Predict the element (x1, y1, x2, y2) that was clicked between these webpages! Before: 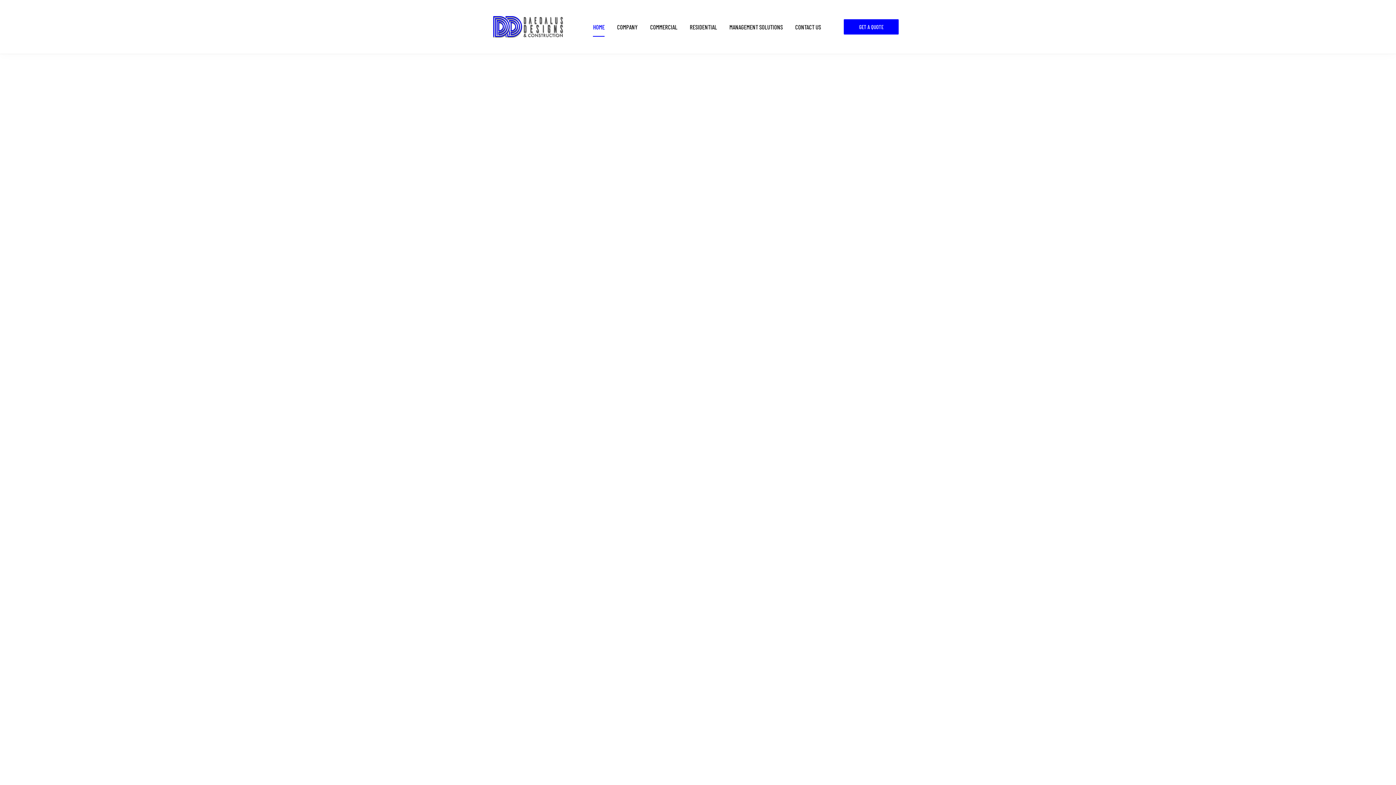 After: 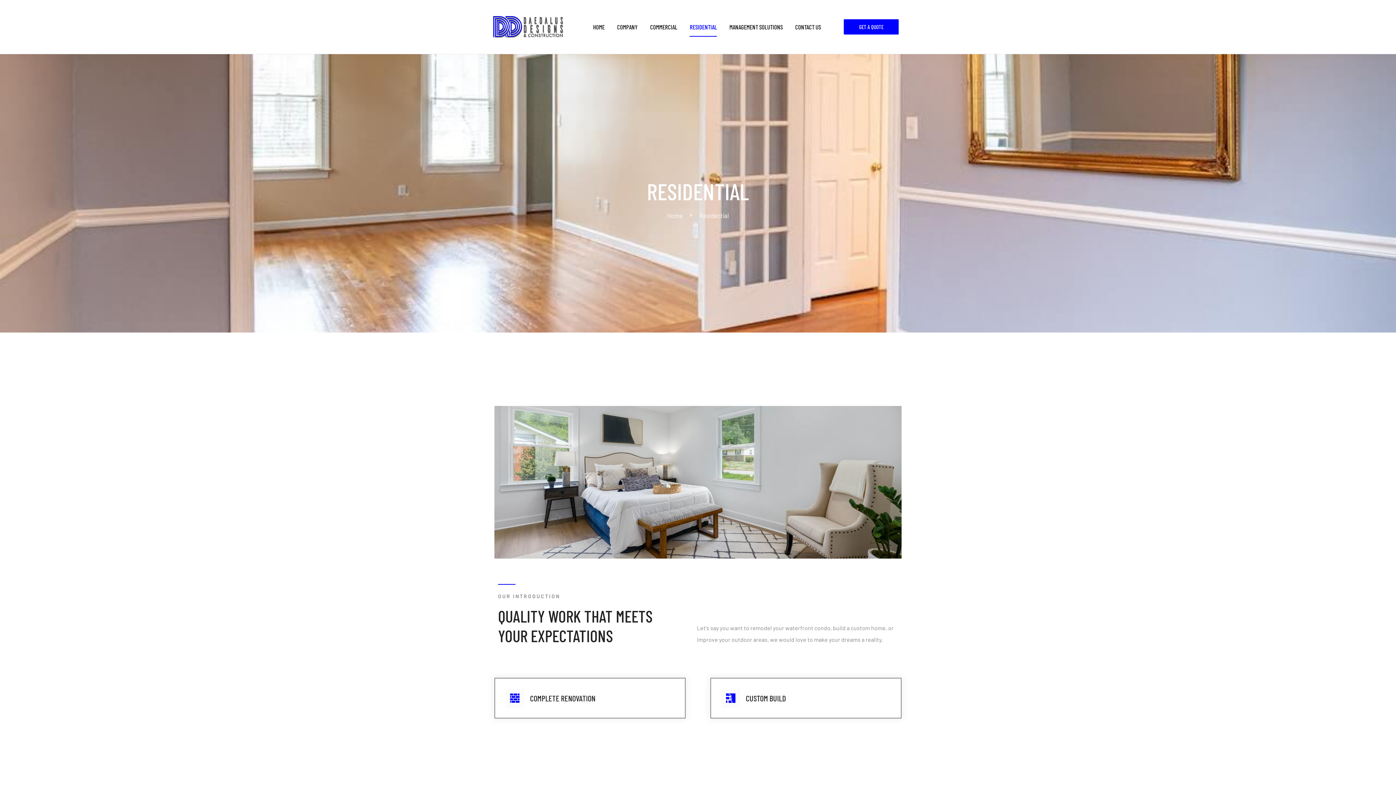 Action: bbox: (689, 17, 717, 36) label: RESIDENTIAL